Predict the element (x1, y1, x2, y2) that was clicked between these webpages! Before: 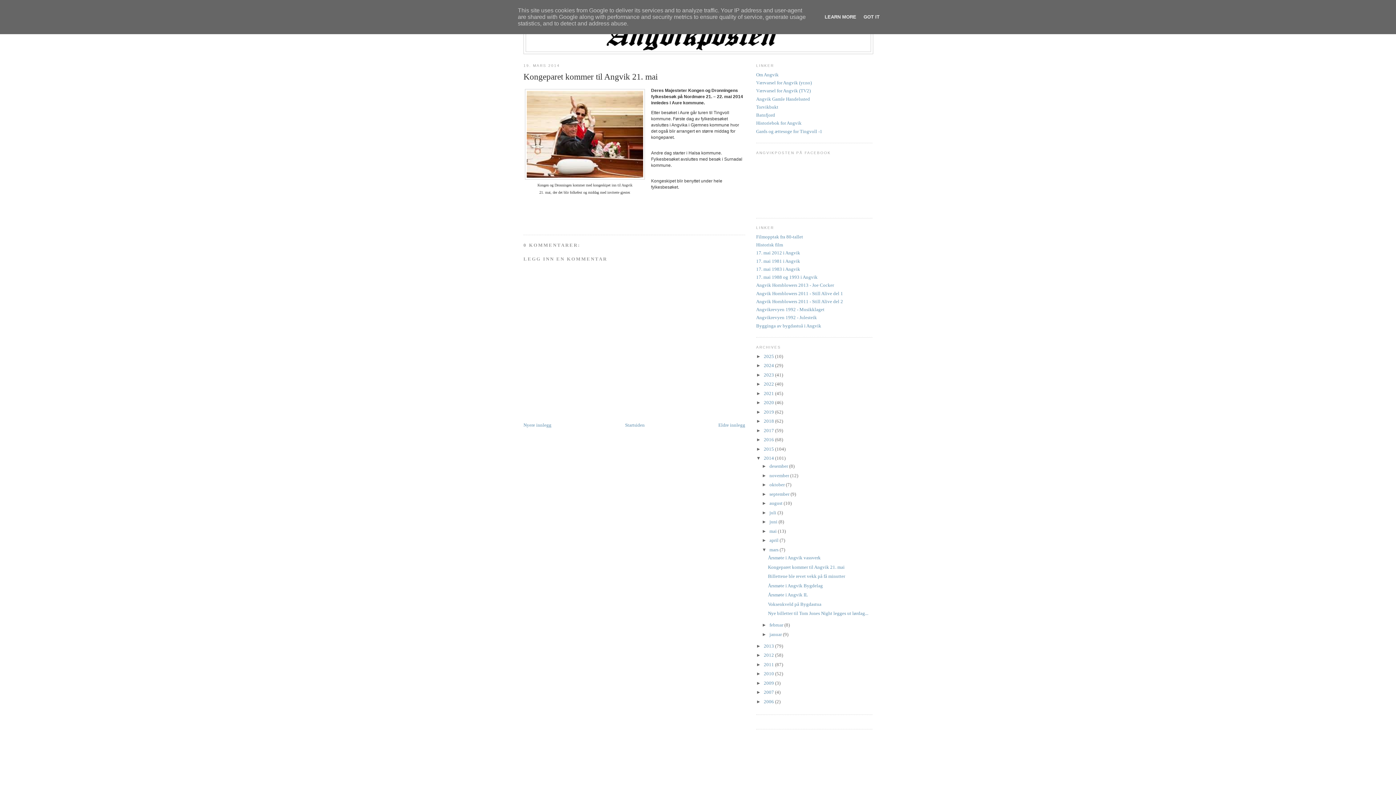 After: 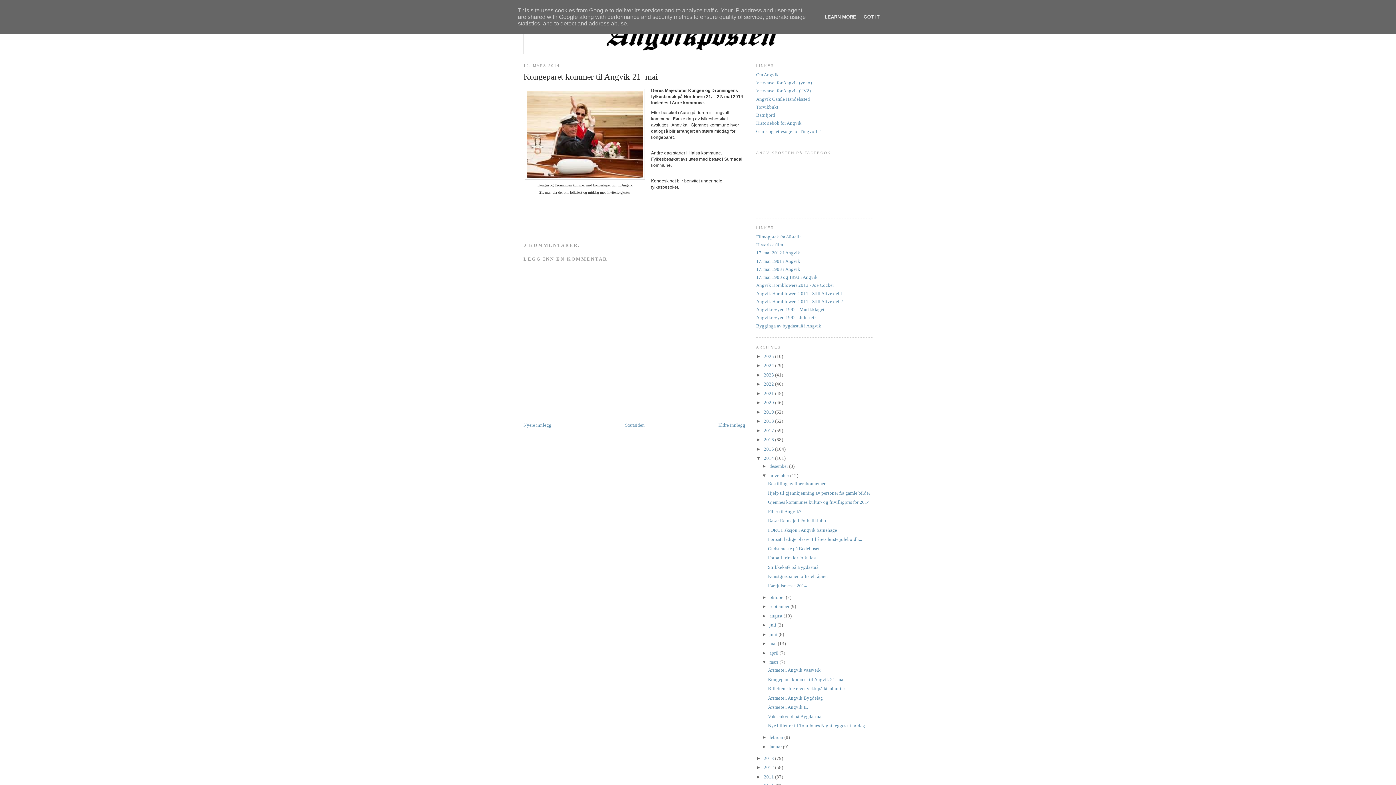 Action: label: ►   bbox: (762, 473, 769, 478)